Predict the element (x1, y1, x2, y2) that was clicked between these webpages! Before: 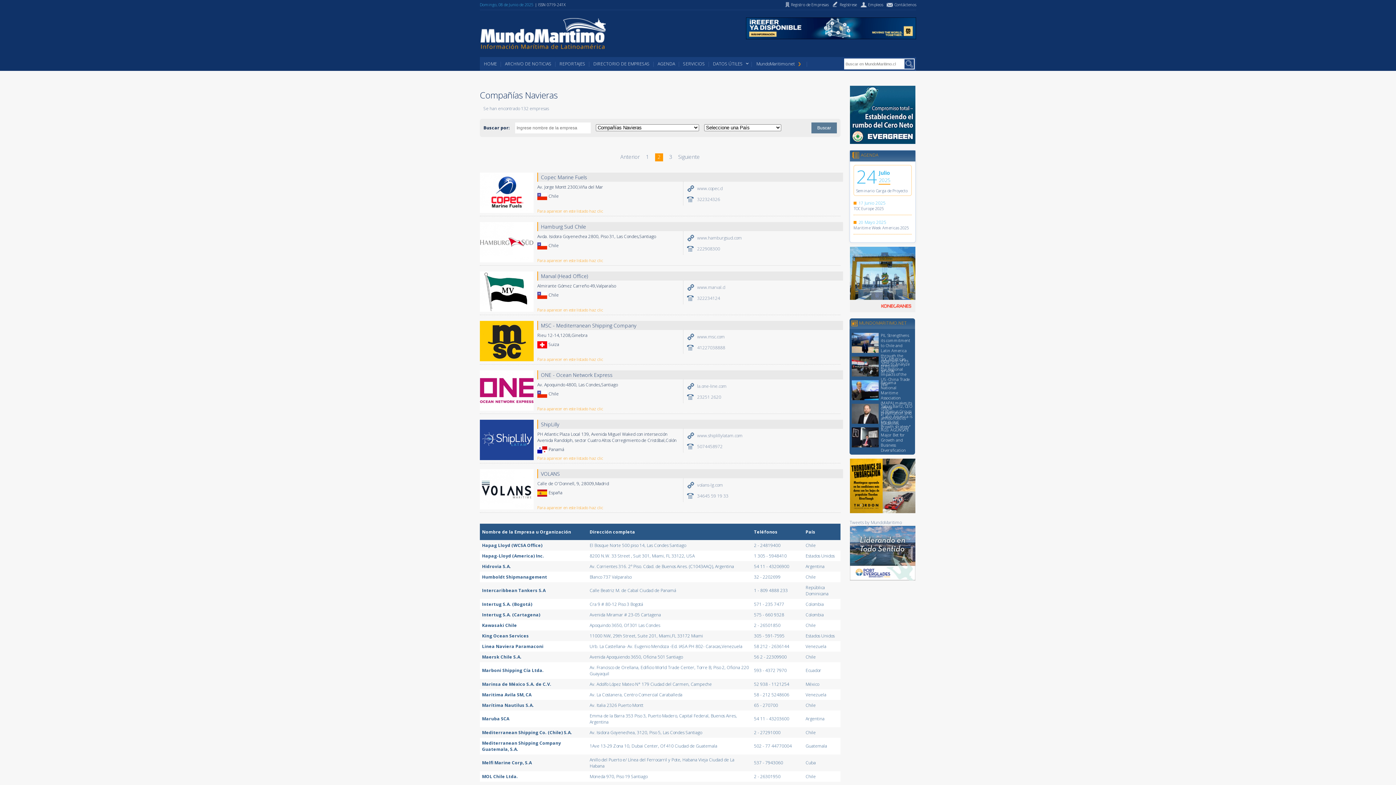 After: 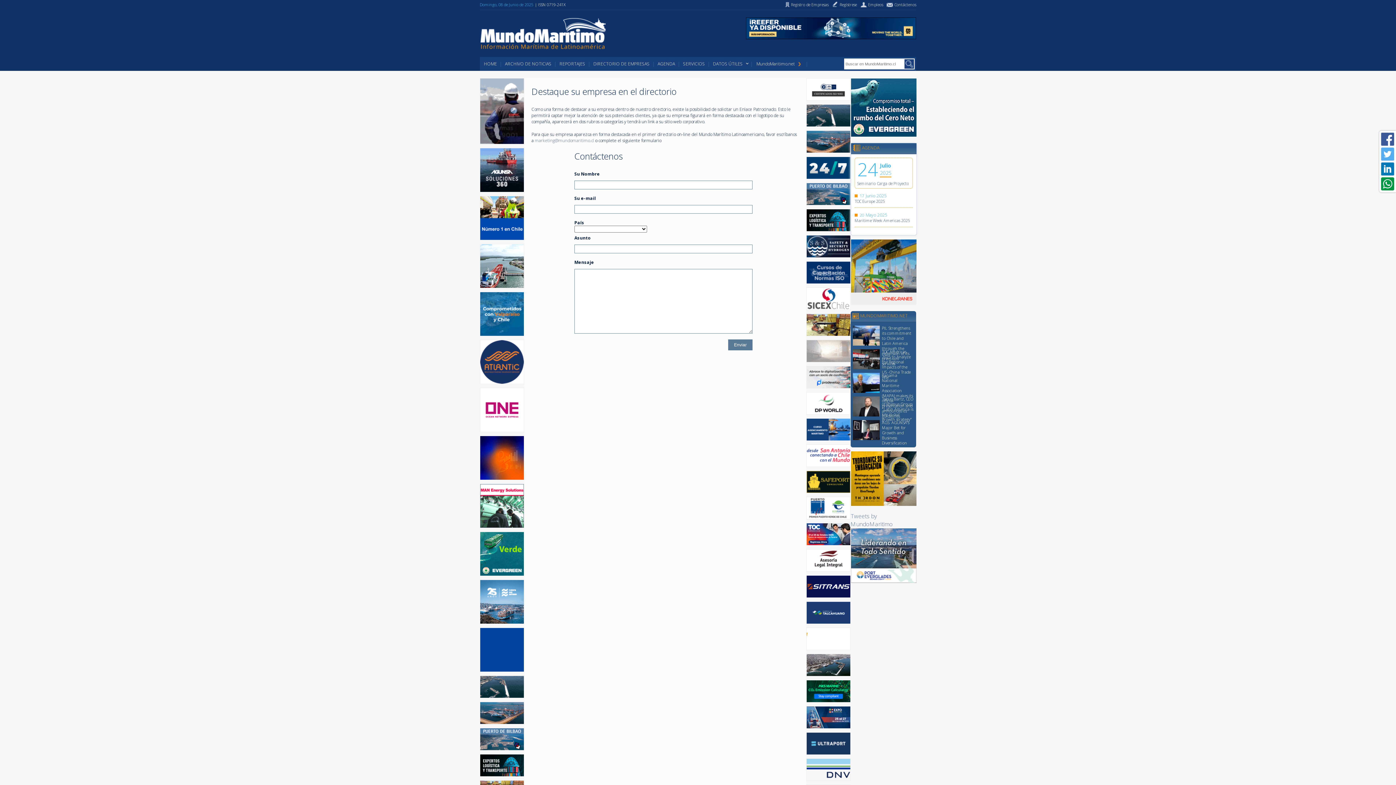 Action: bbox: (537, 208, 603, 213) label: Para aparecer en este listado haz clic